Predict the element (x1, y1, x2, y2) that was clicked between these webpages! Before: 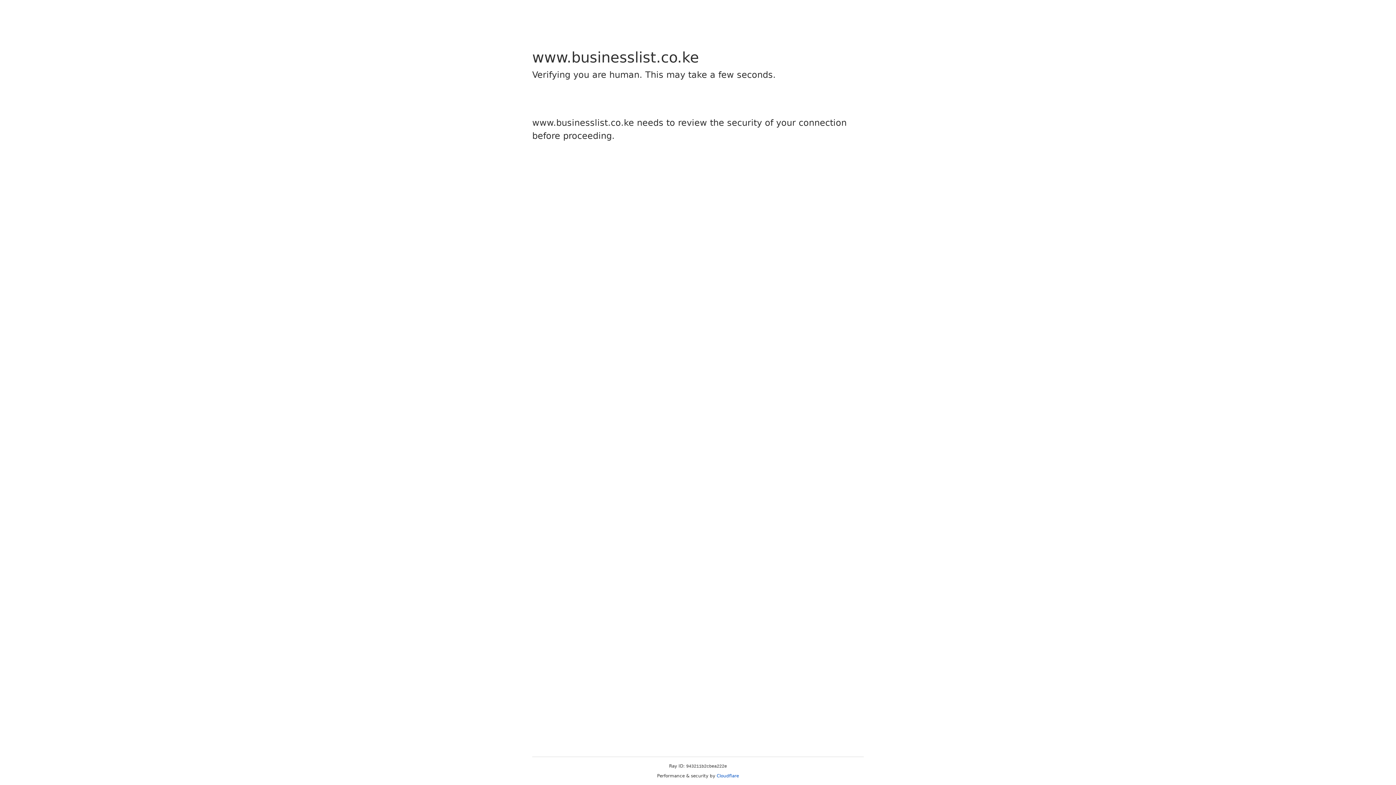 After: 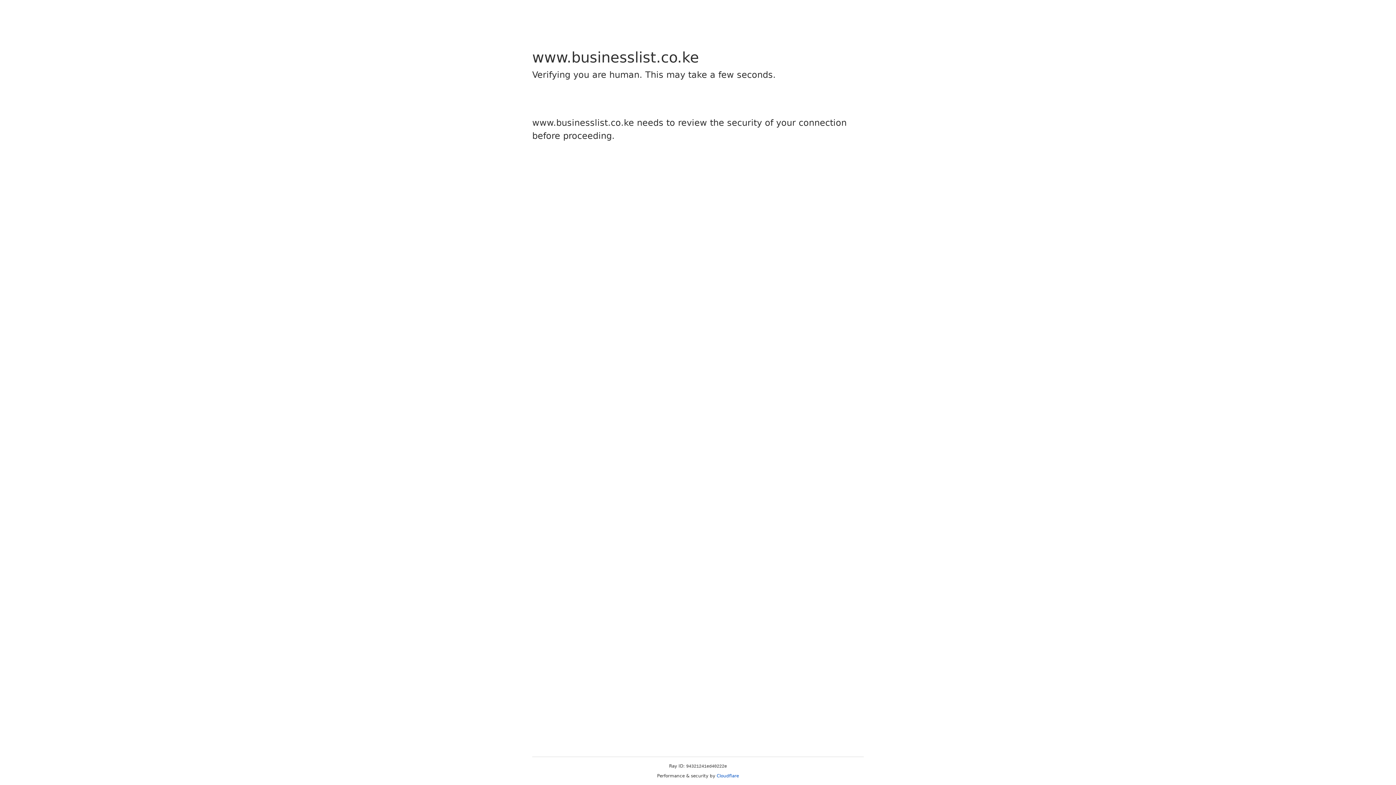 Action: label: Cloudflare bbox: (716, 773, 739, 778)